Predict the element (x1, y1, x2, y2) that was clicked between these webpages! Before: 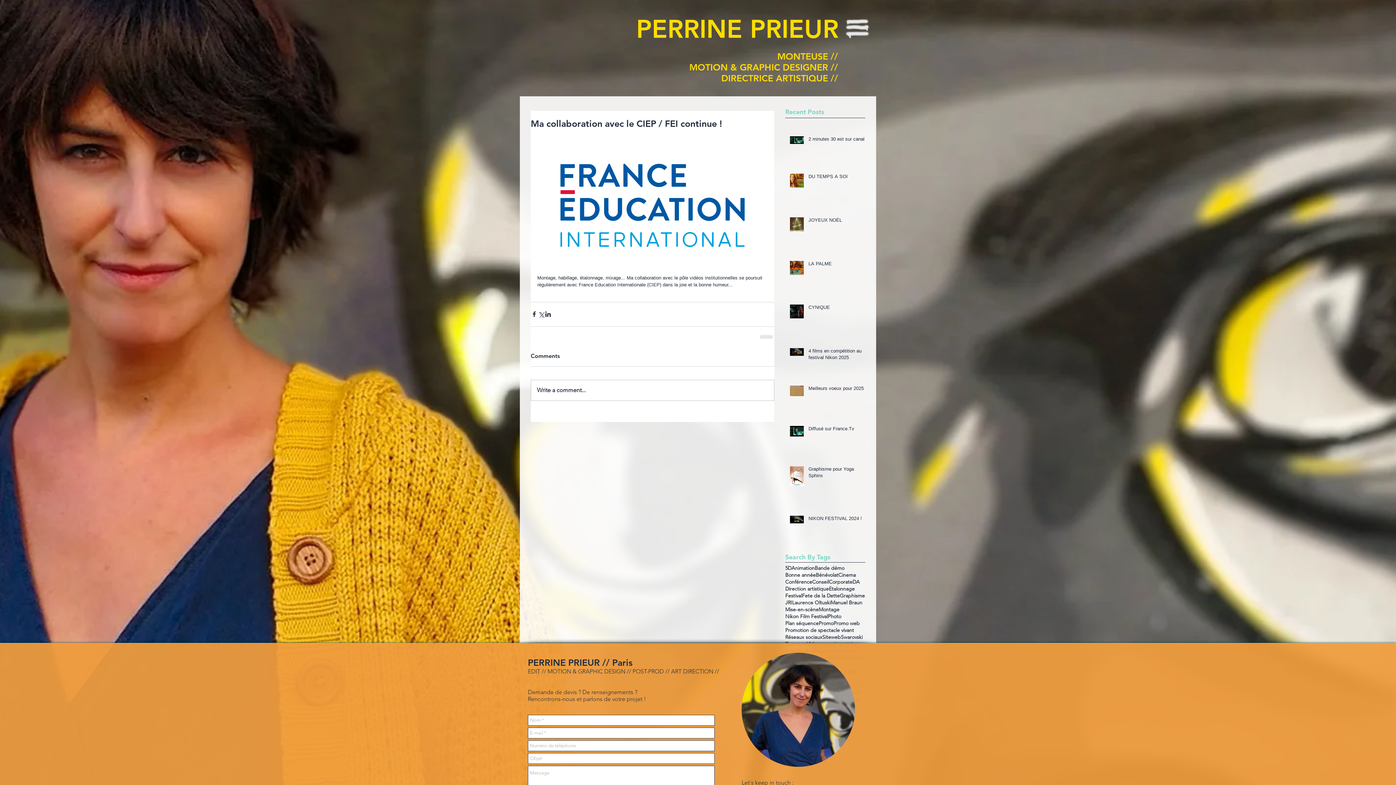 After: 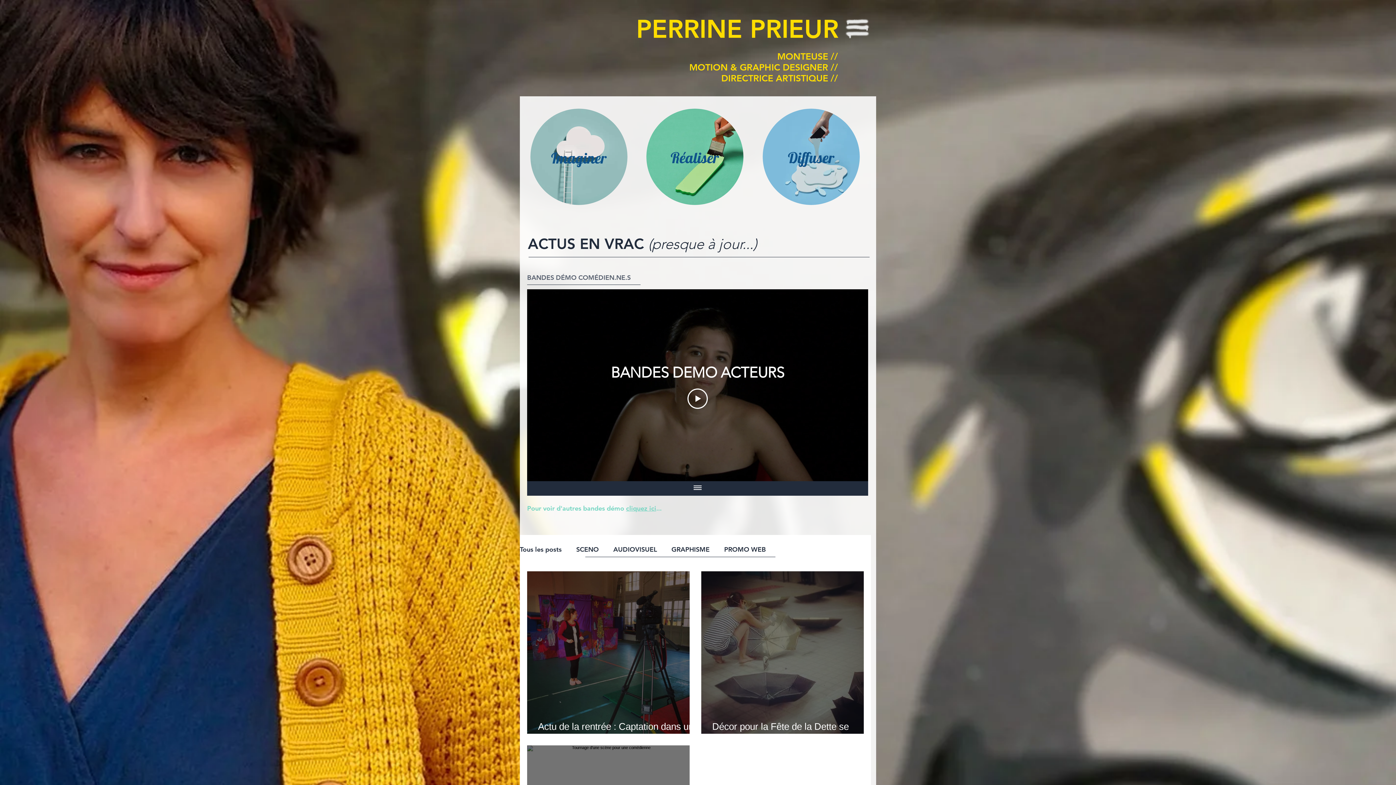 Action: bbox: (785, 606, 818, 613) label: Mise-en-scène